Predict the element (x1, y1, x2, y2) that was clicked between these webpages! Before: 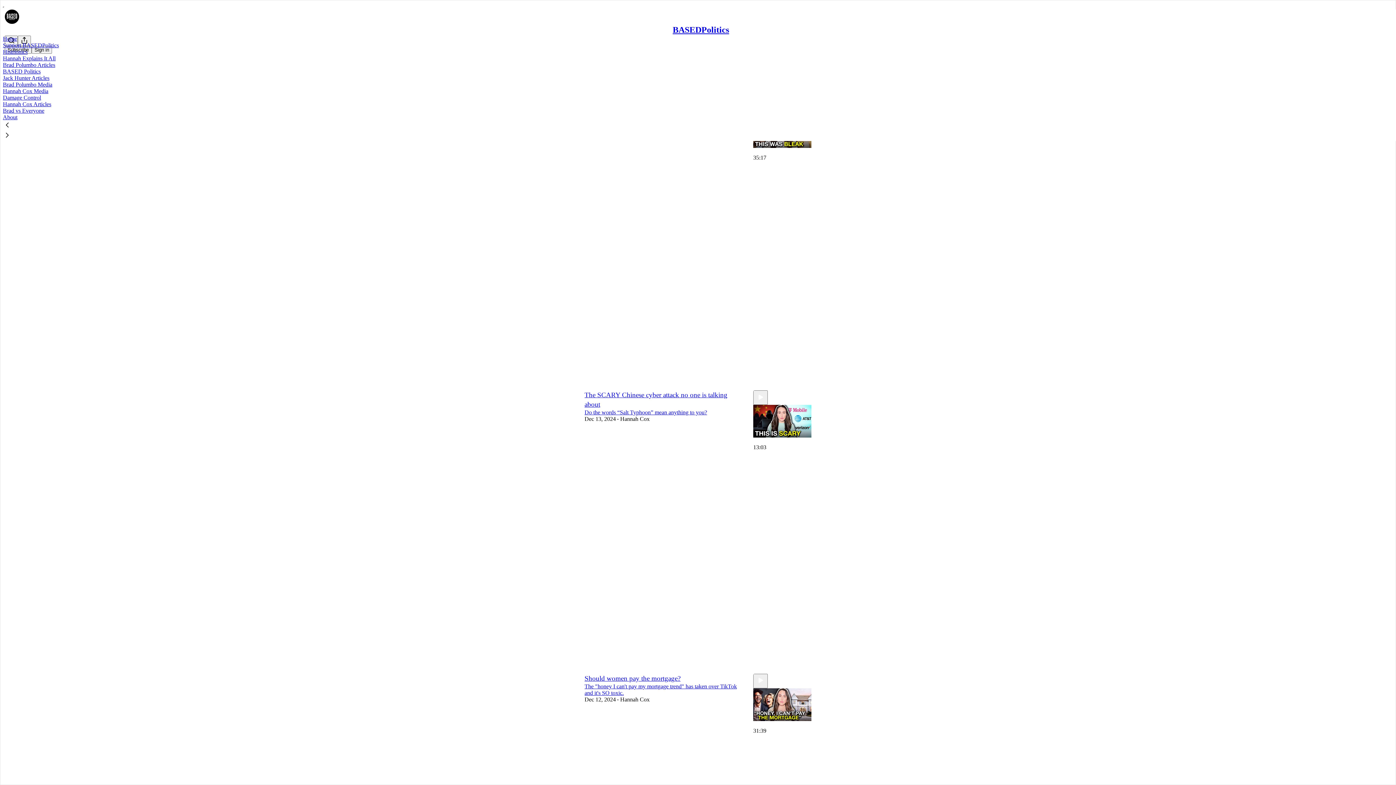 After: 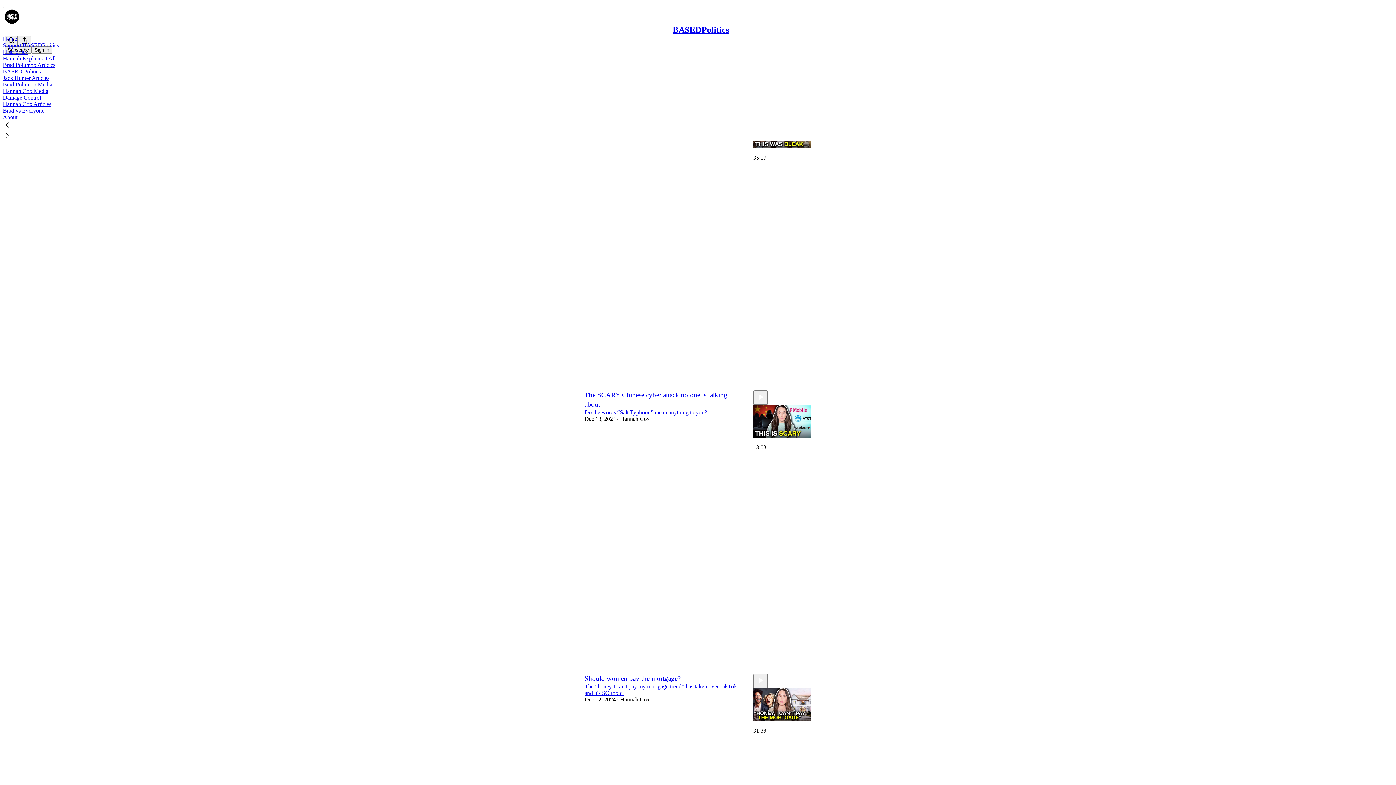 Action: bbox: (2, 120, 1399, 130)